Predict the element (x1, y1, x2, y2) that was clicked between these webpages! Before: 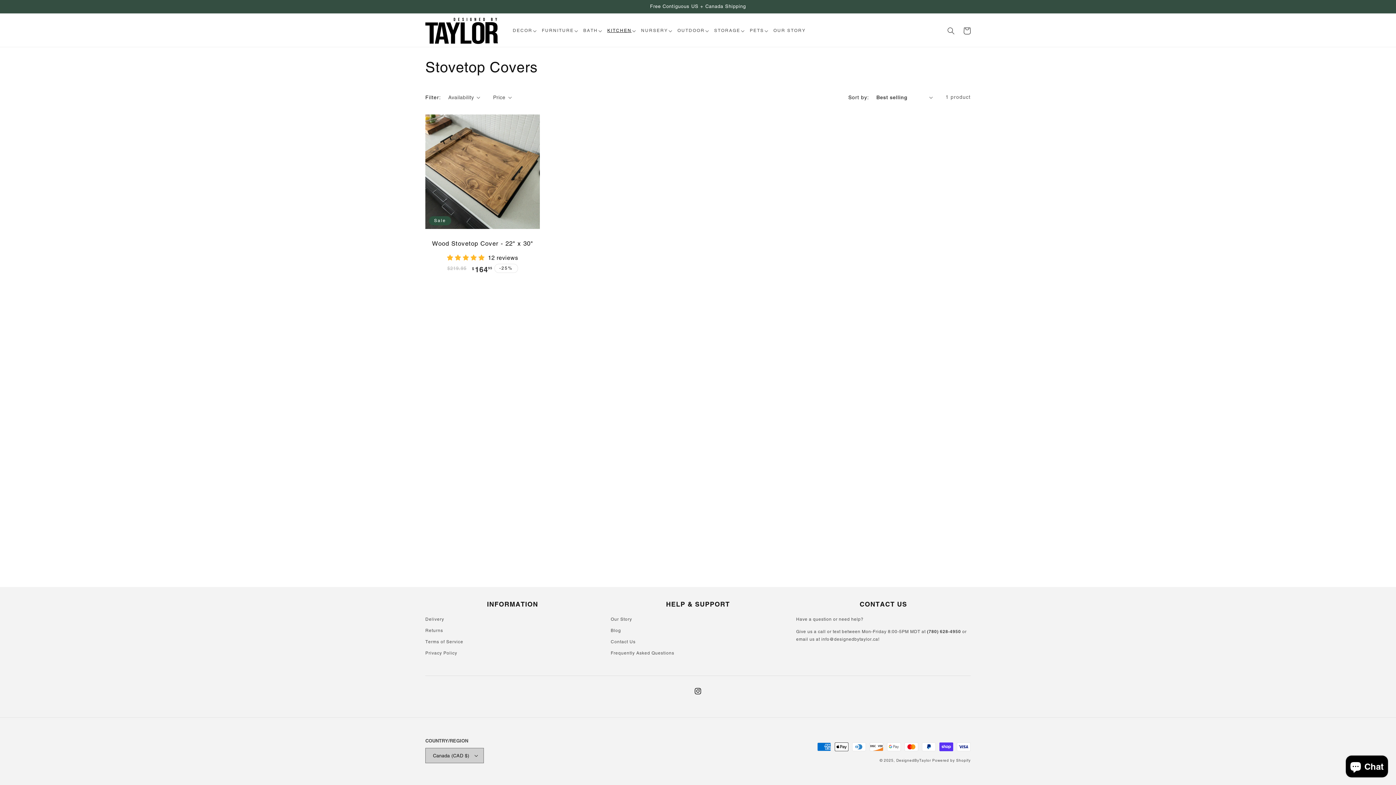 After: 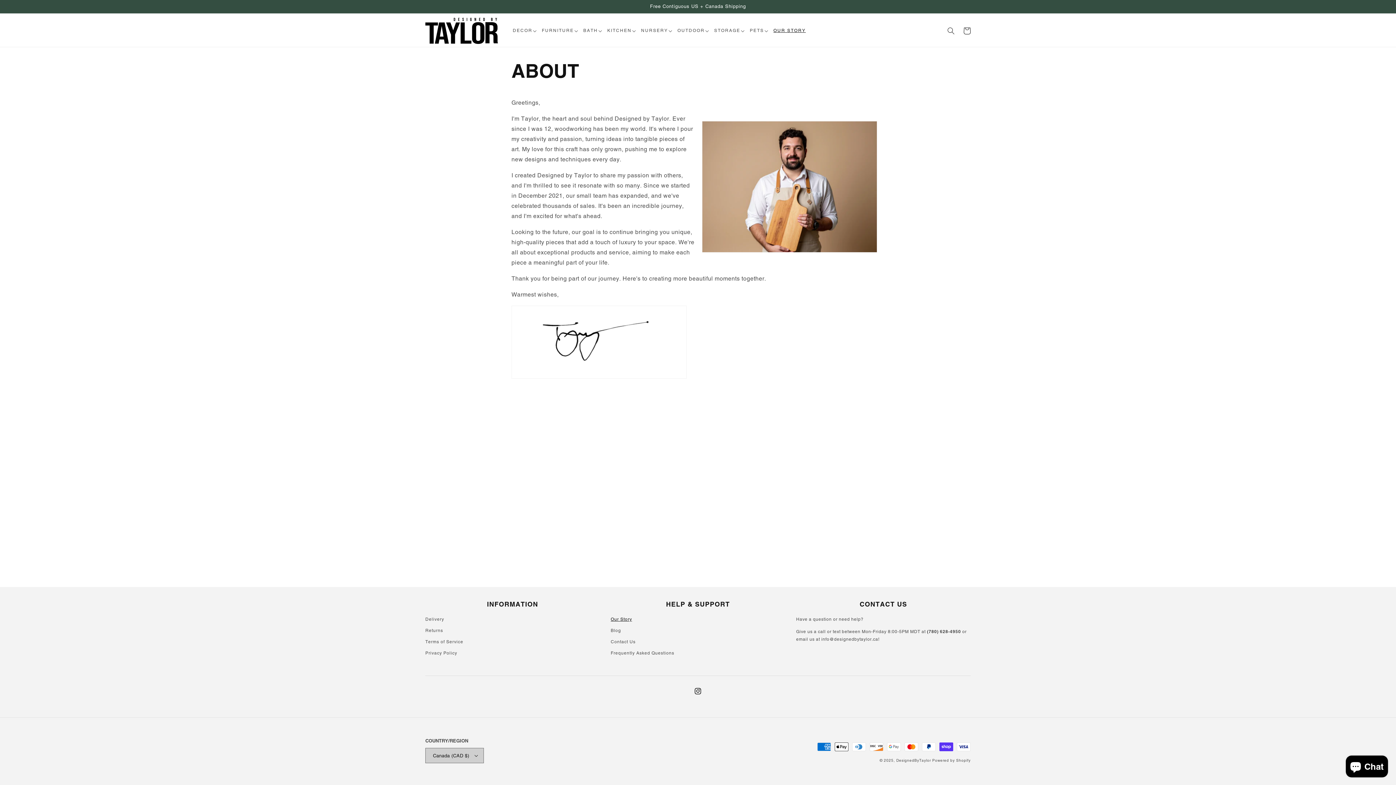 Action: label: OUR STORY bbox: (768, 23, 810, 37)